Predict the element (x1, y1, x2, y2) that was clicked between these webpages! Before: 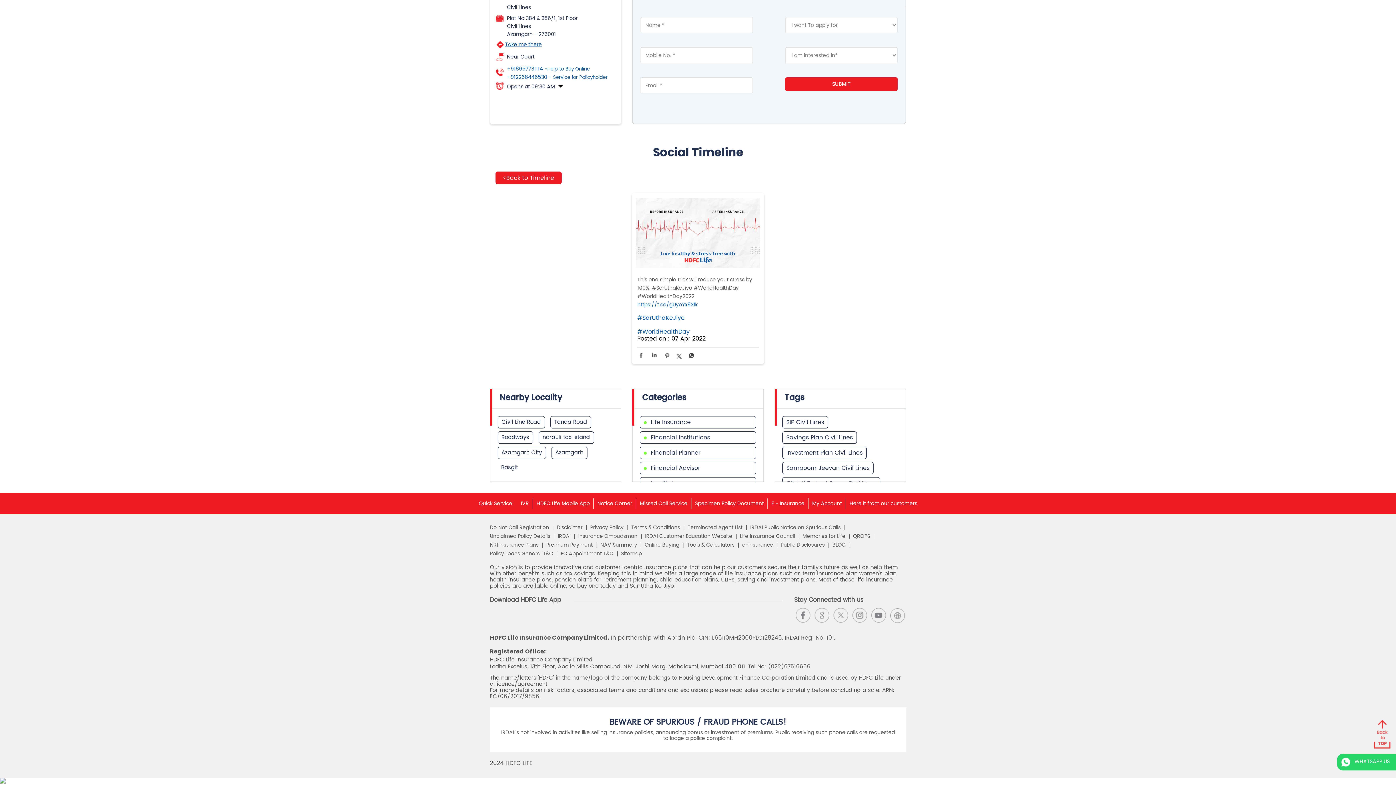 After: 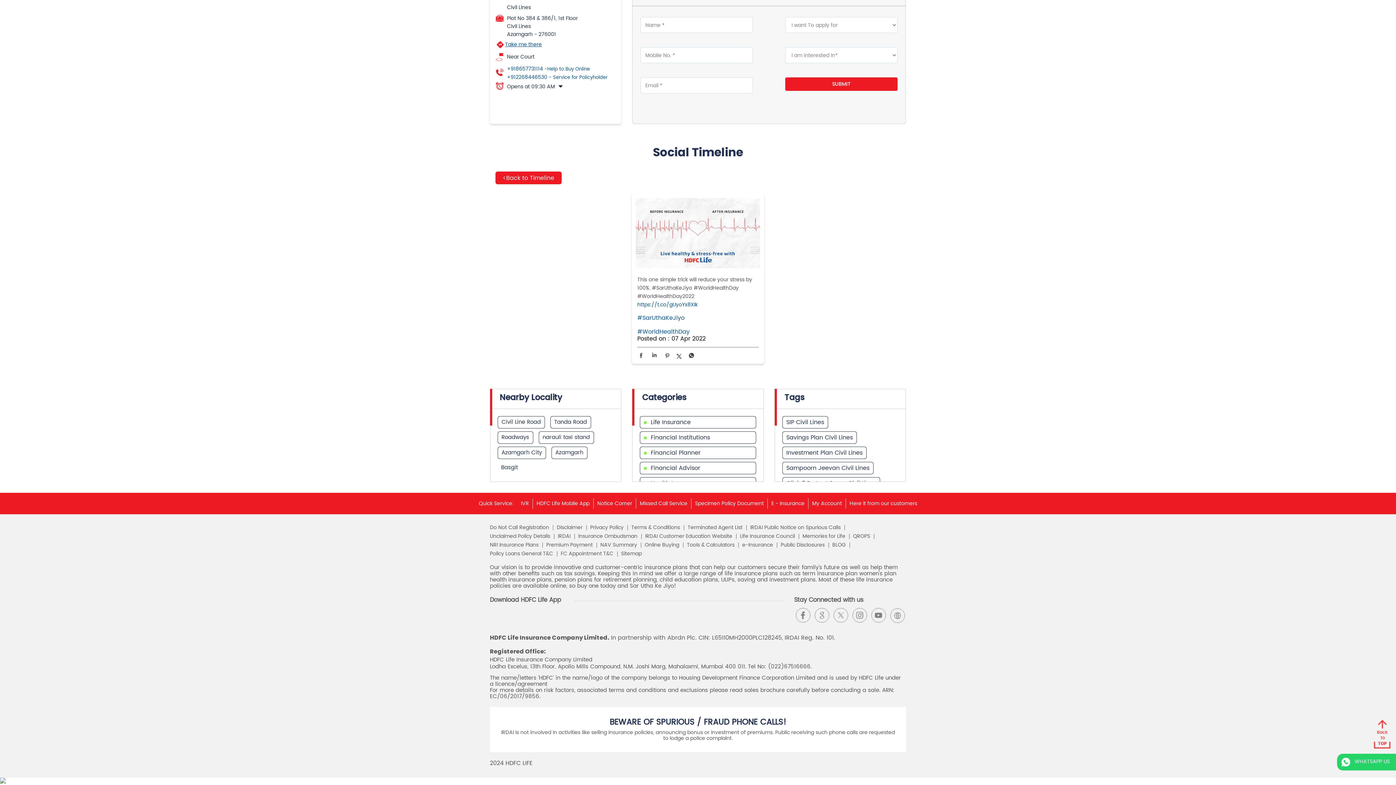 Action: bbox: (812, 499, 842, 507) label: My Account